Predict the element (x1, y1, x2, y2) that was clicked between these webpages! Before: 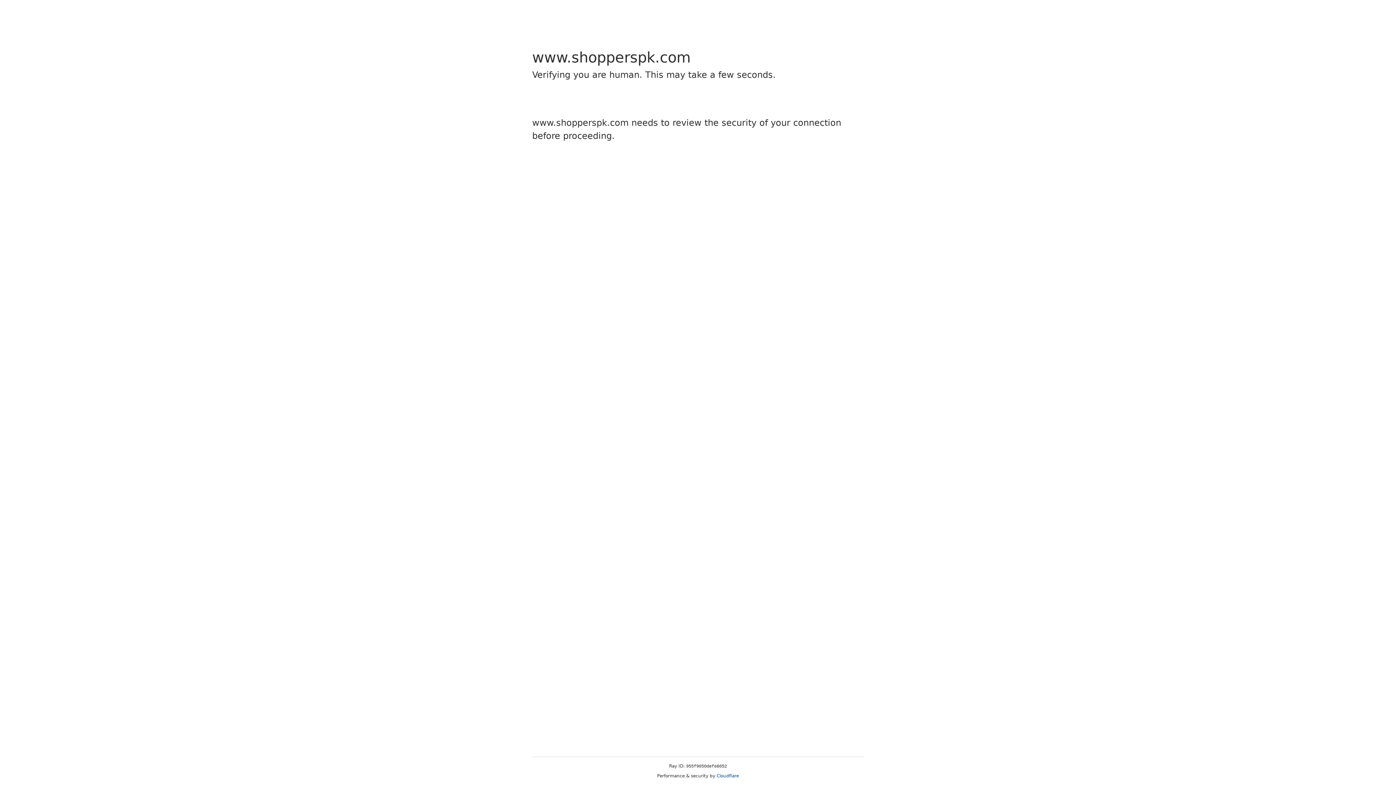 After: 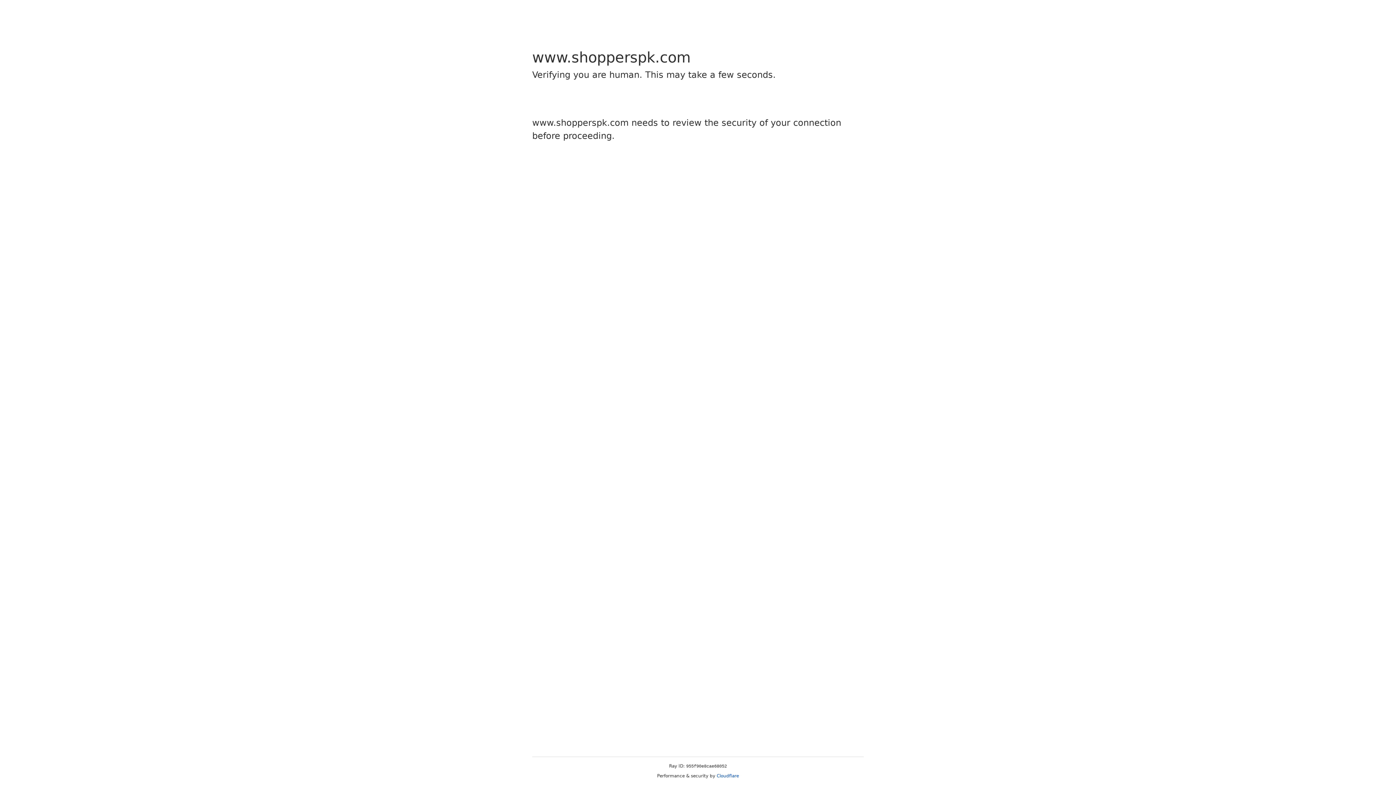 Action: bbox: (716, 773, 739, 778) label: Cloudflare